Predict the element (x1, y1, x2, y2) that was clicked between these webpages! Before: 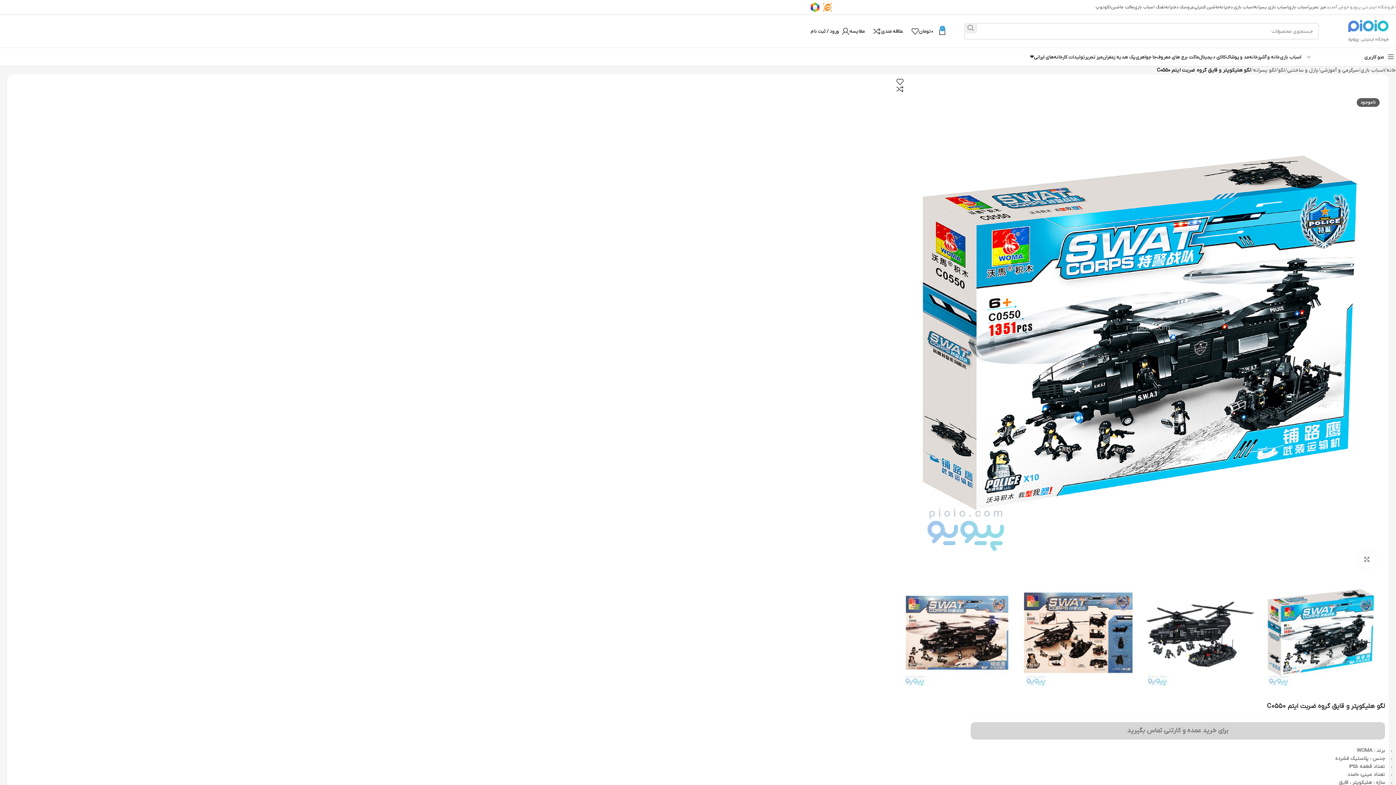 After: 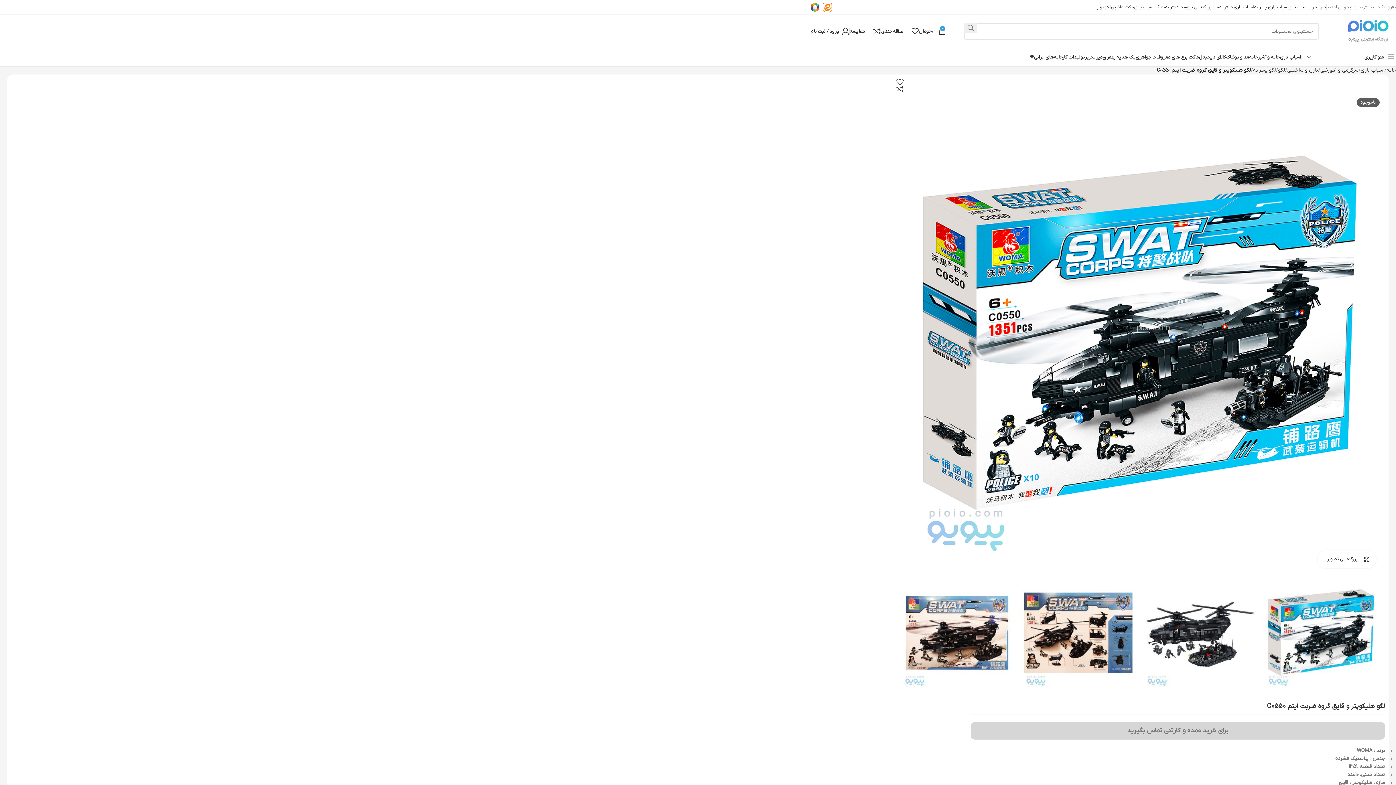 Action: bbox: (1358, 550, 1376, 568) label: بزرگنمایی تصویر